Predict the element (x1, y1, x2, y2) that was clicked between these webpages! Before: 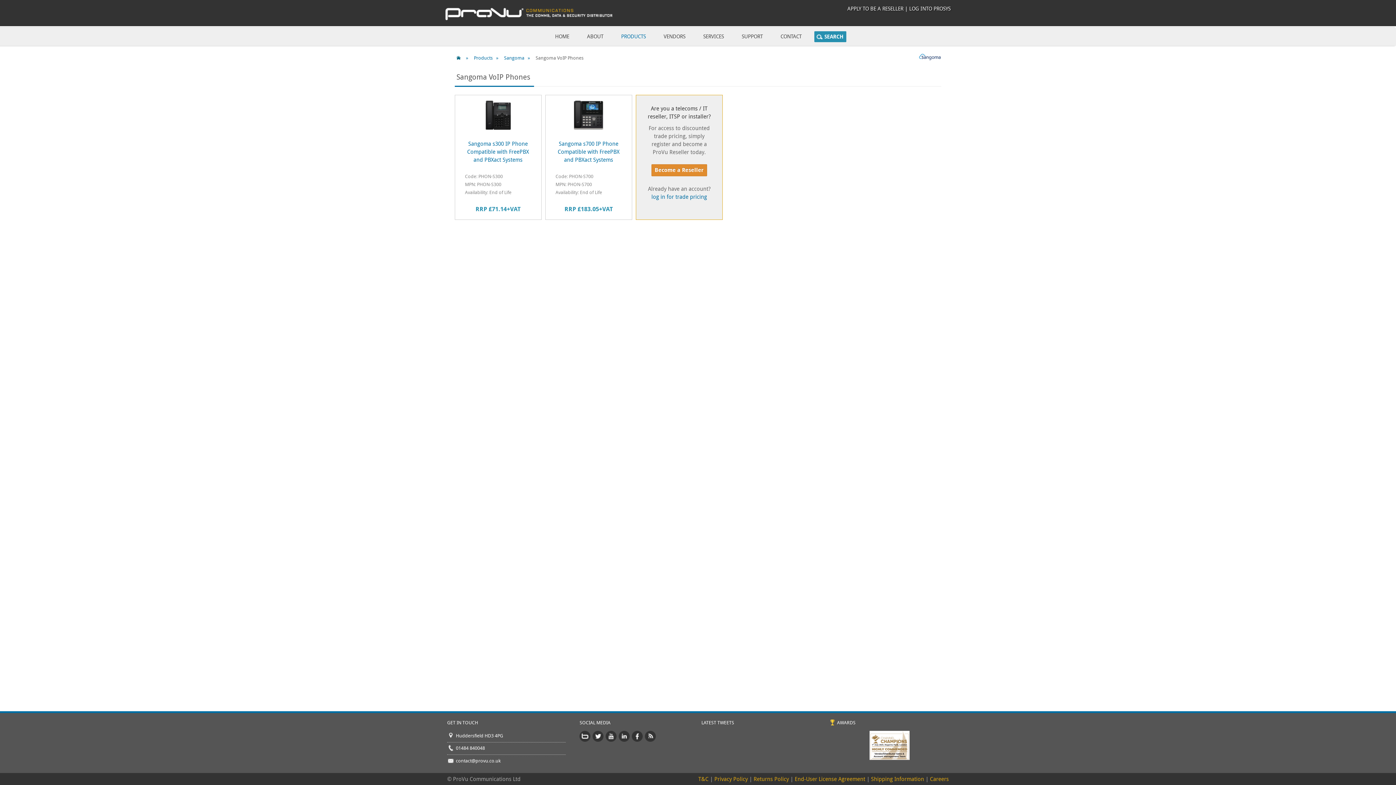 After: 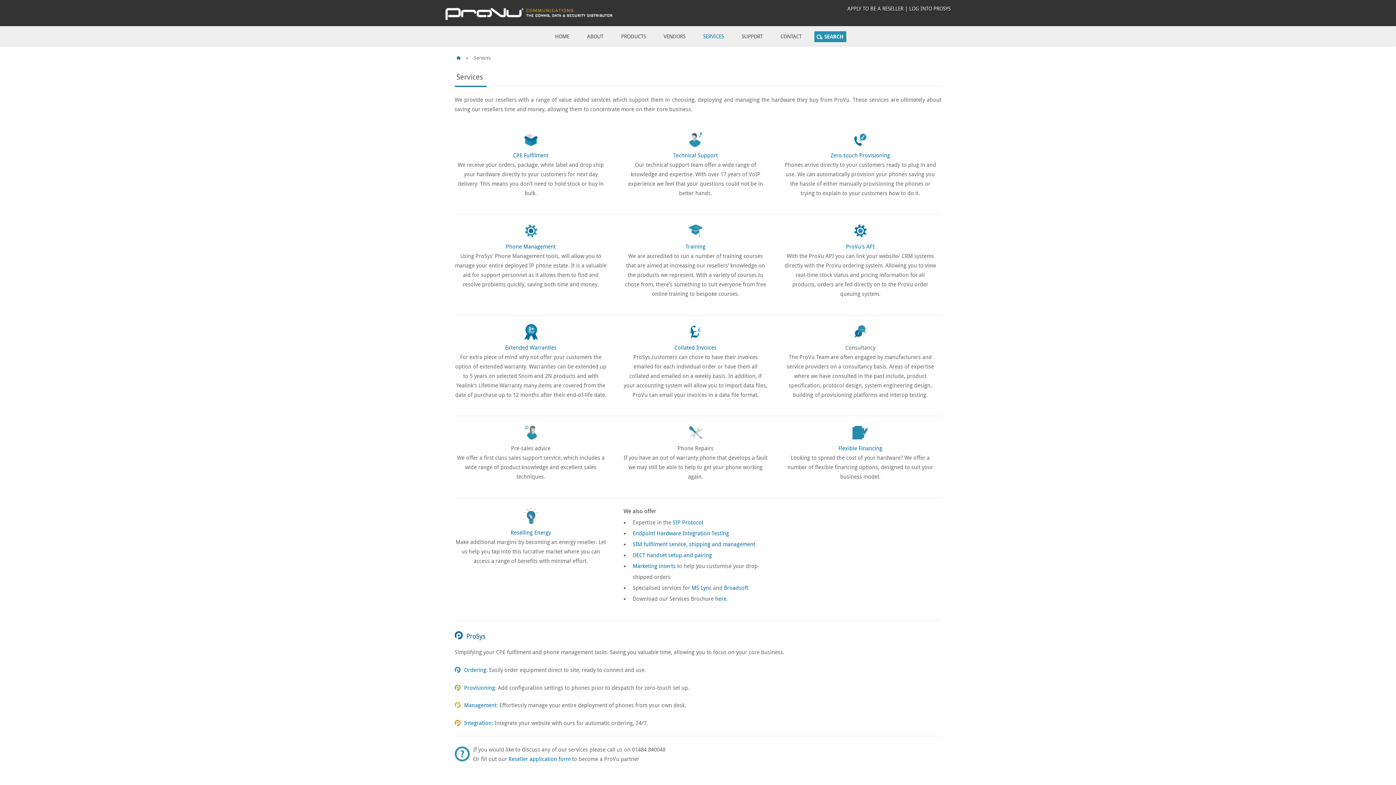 Action: bbox: (698, 27, 729, 44) label: SERVICES